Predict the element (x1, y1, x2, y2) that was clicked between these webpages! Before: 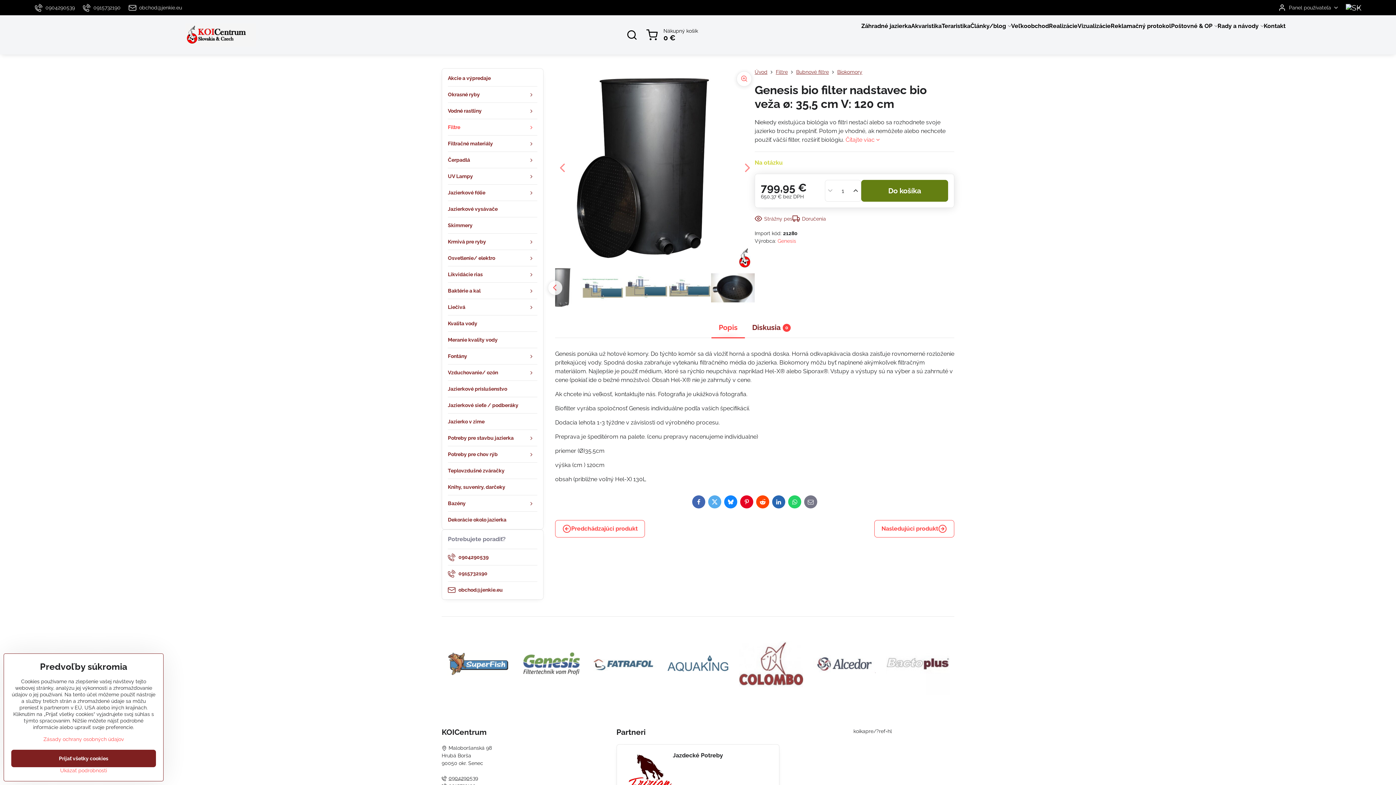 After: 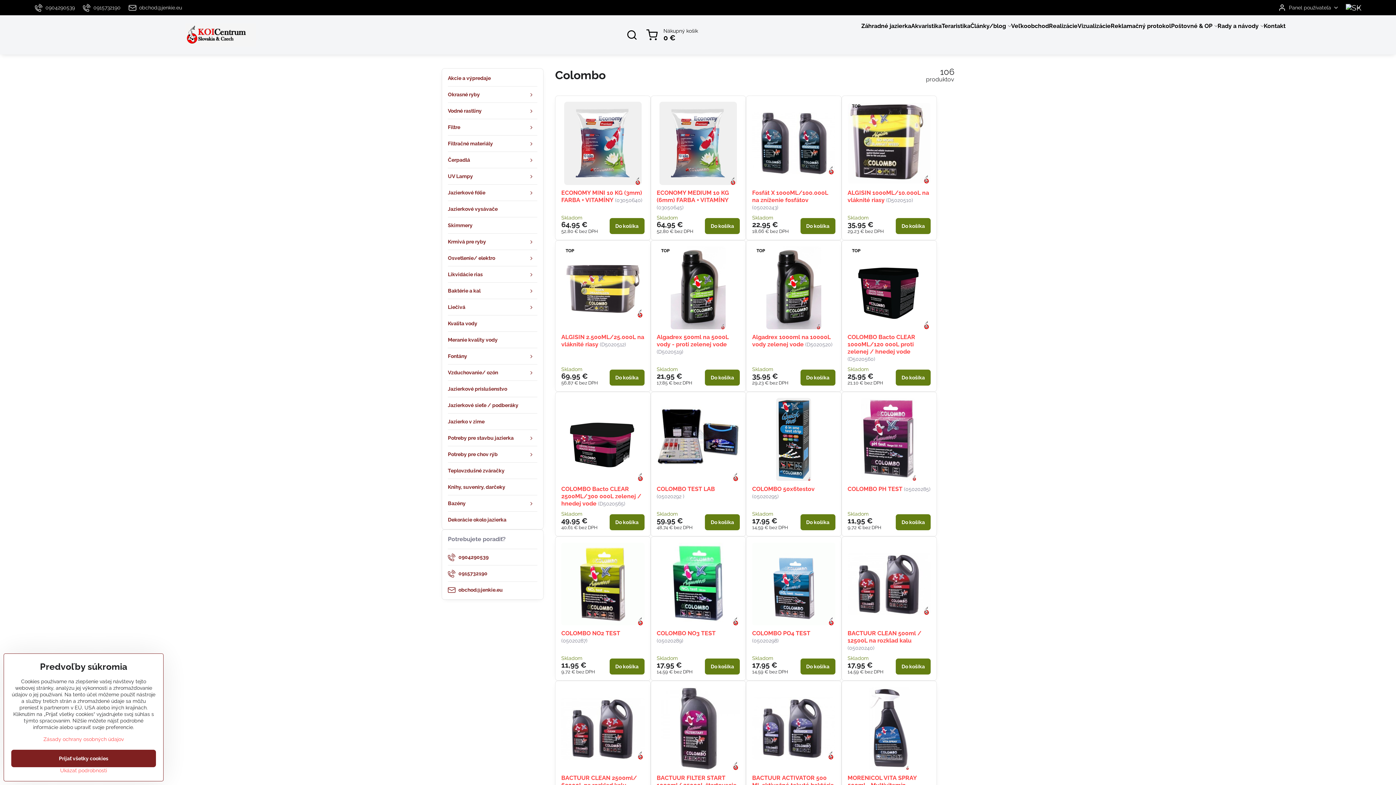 Action: bbox: (734, 628, 808, 699)